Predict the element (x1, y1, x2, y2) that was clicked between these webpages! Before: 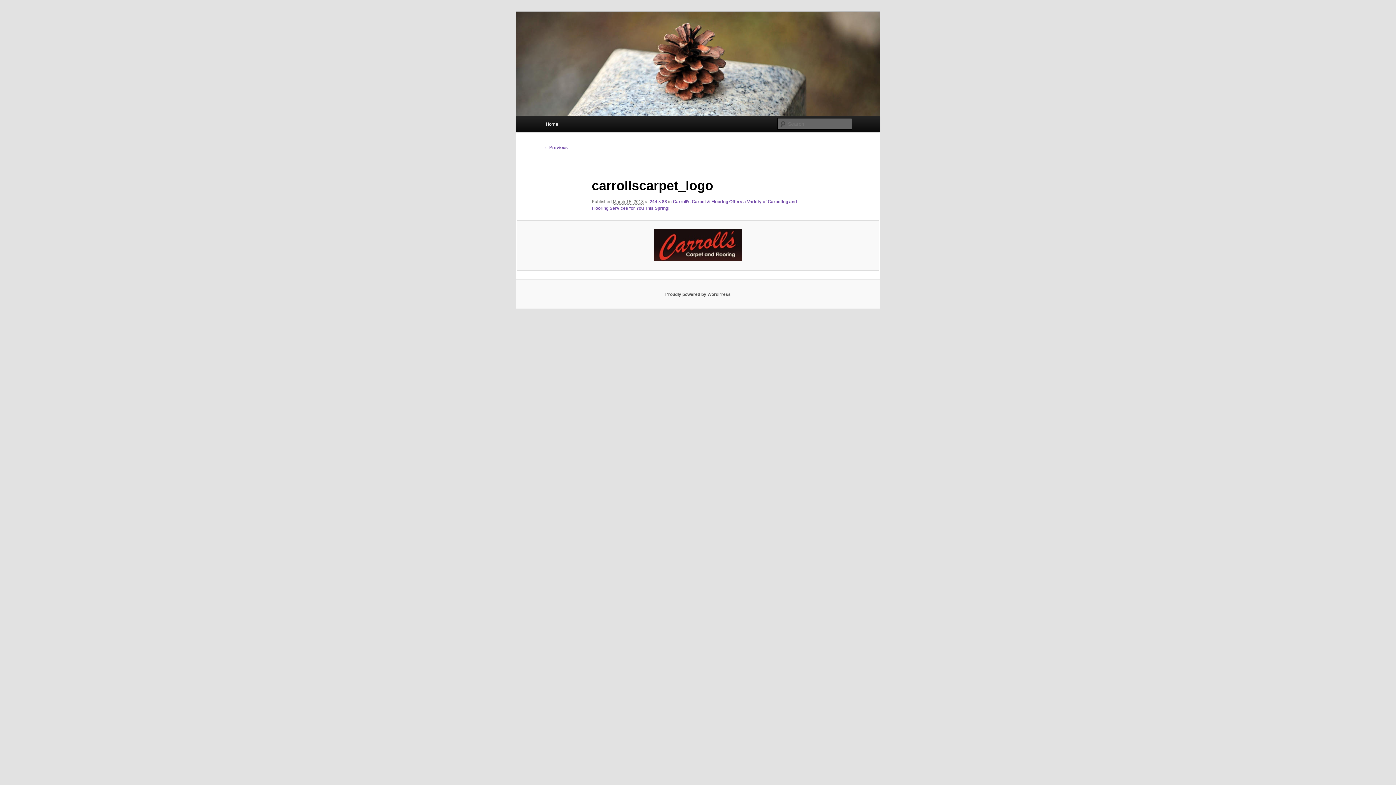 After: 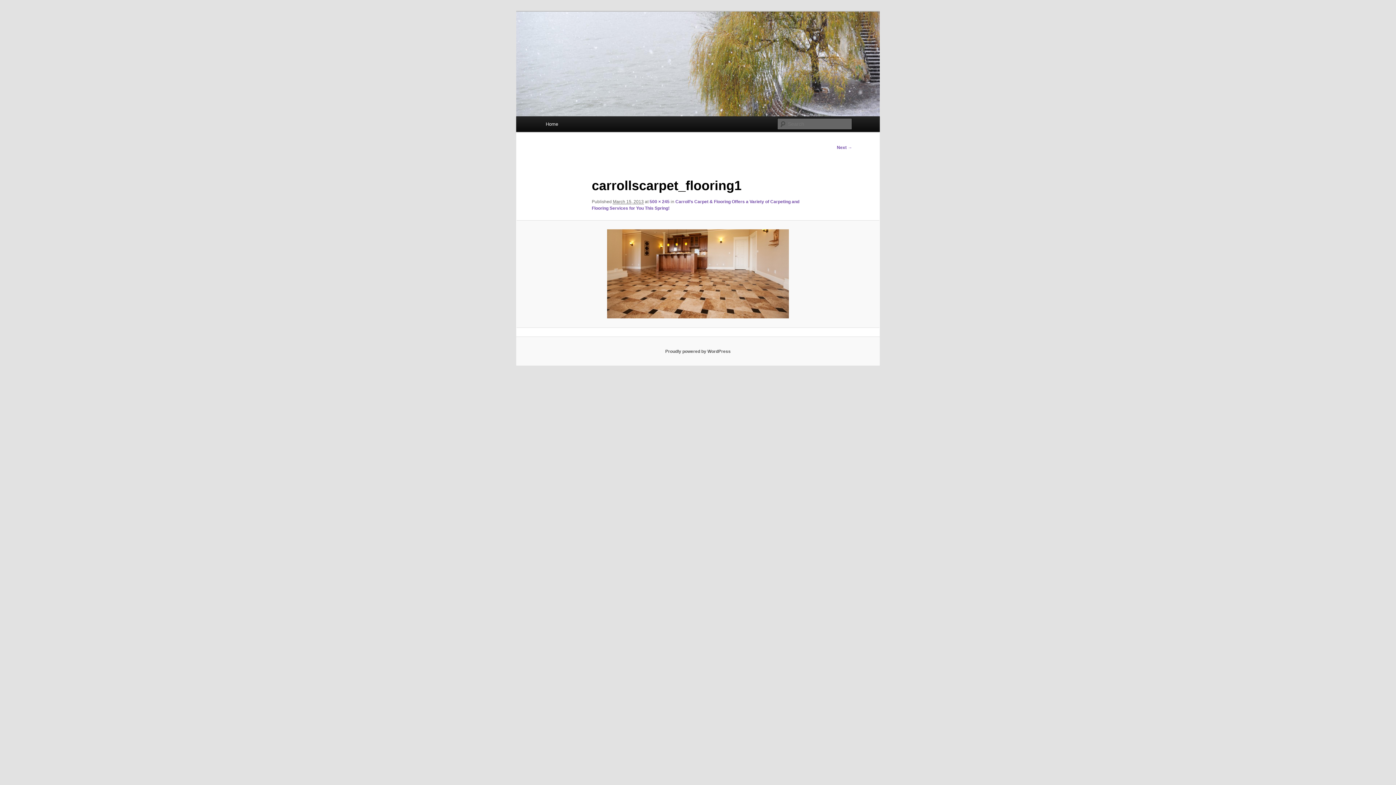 Action: bbox: (525, 229, 870, 261)